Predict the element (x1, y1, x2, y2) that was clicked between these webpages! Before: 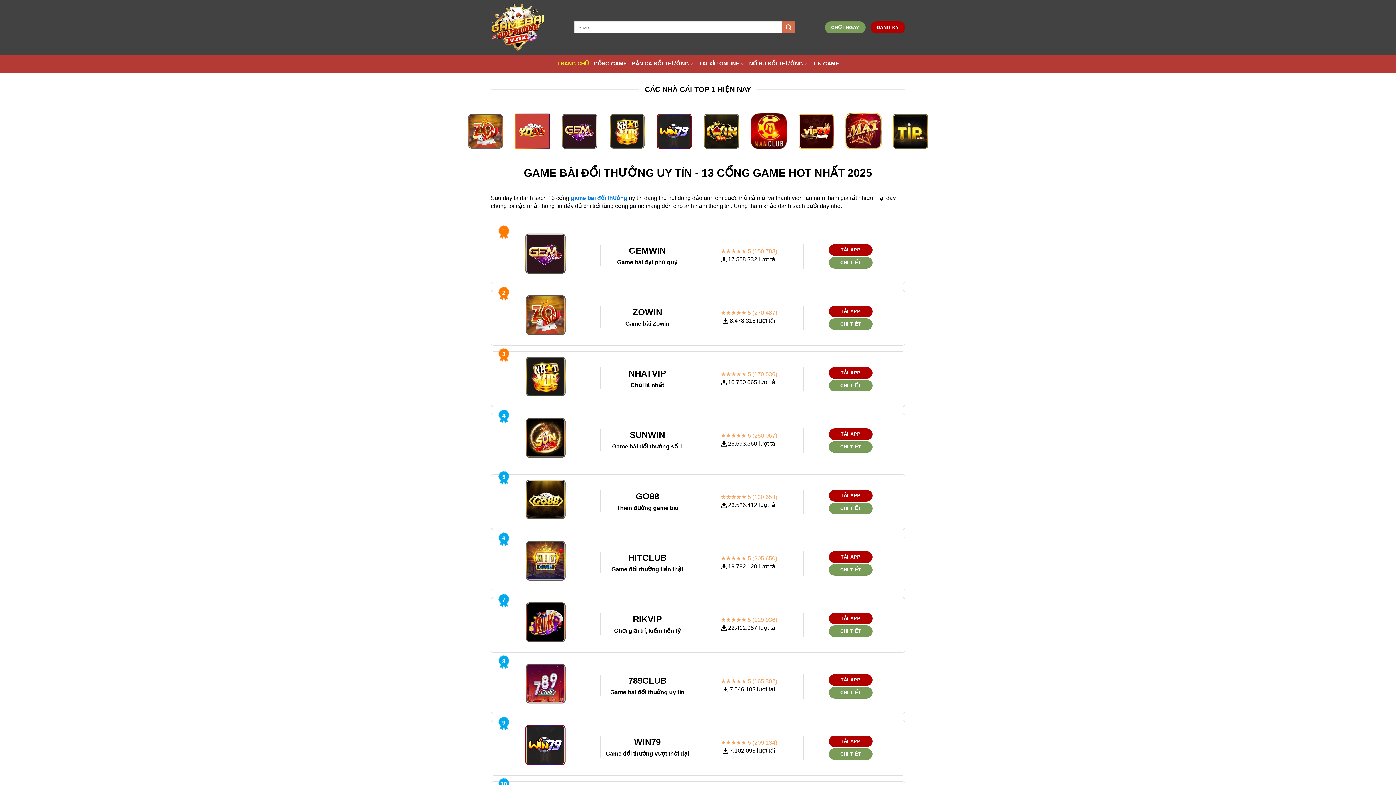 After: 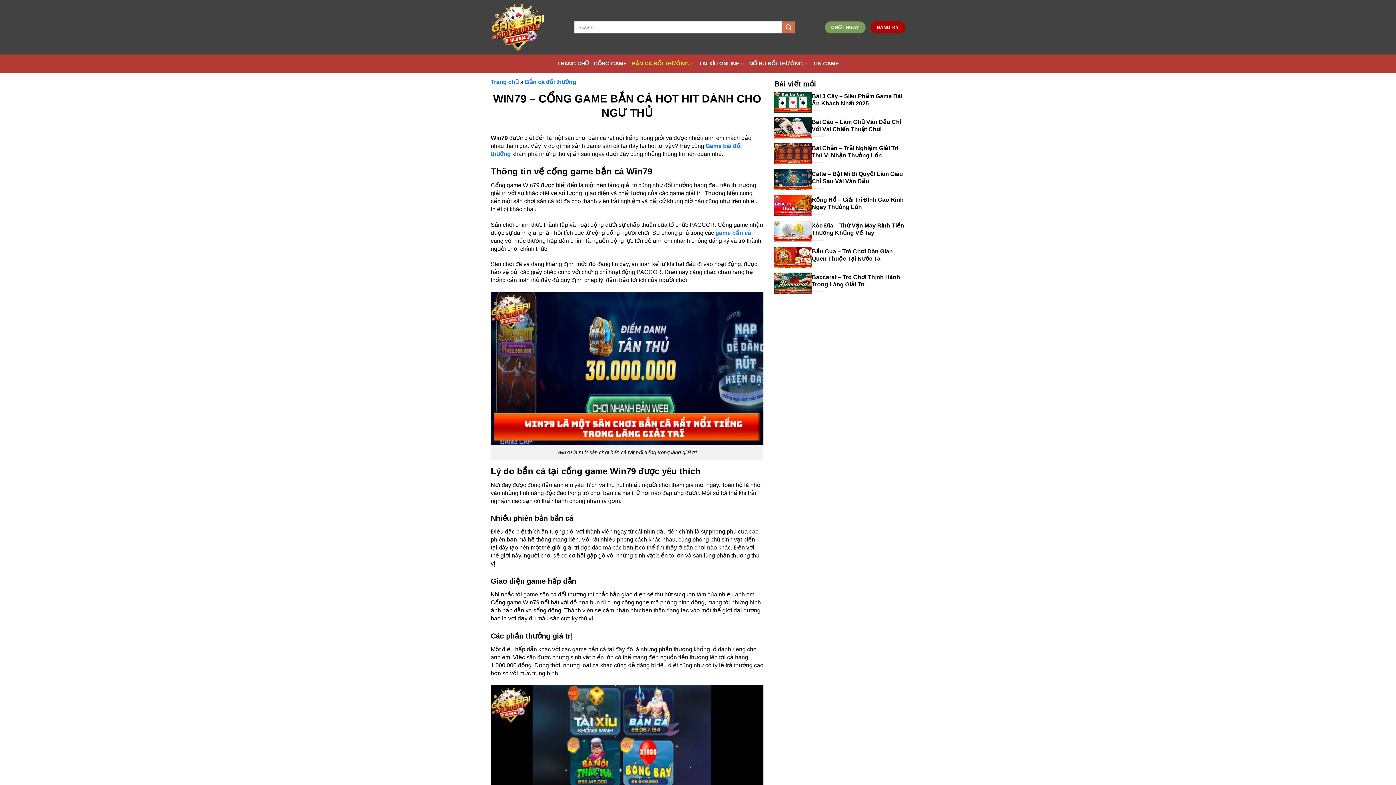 Action: label: CHI TIẾT bbox: (829, 748, 872, 760)